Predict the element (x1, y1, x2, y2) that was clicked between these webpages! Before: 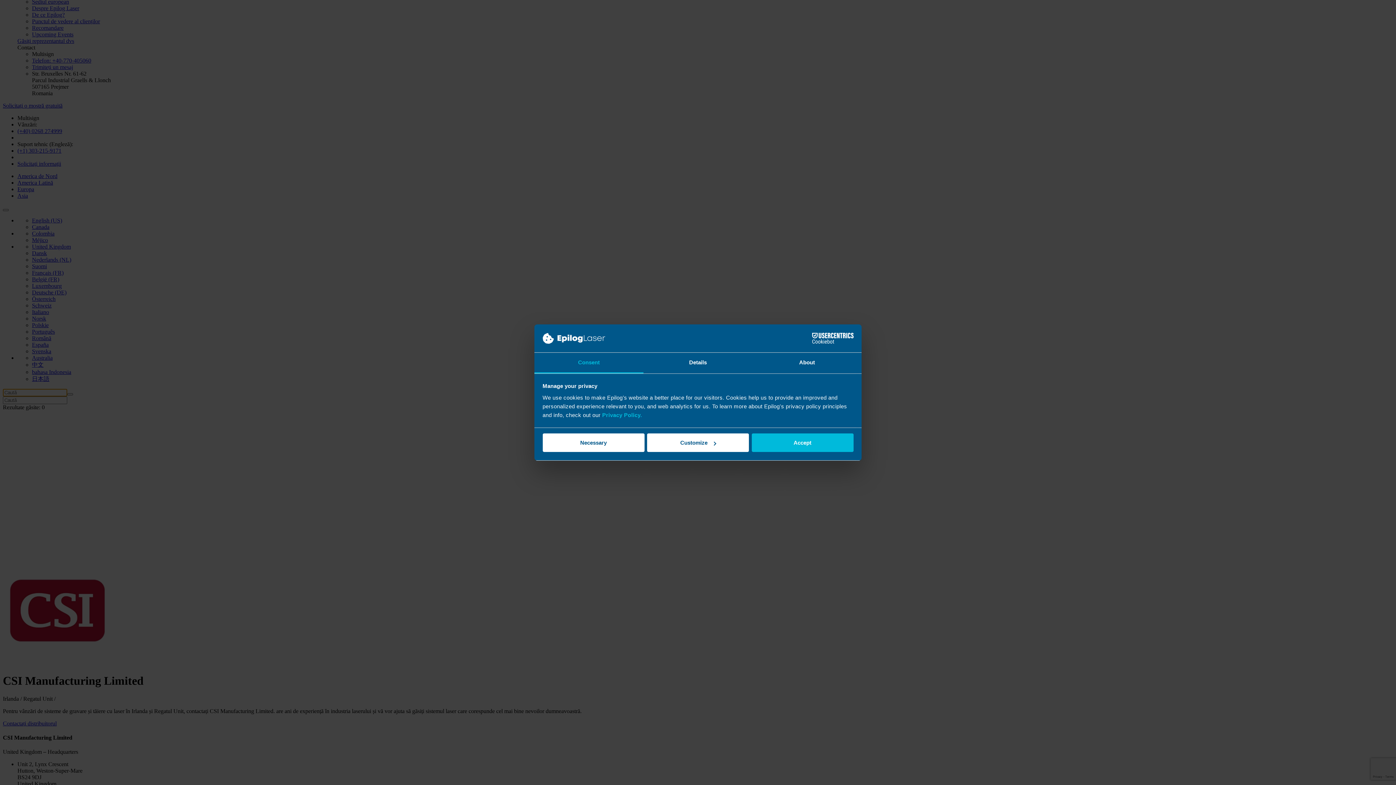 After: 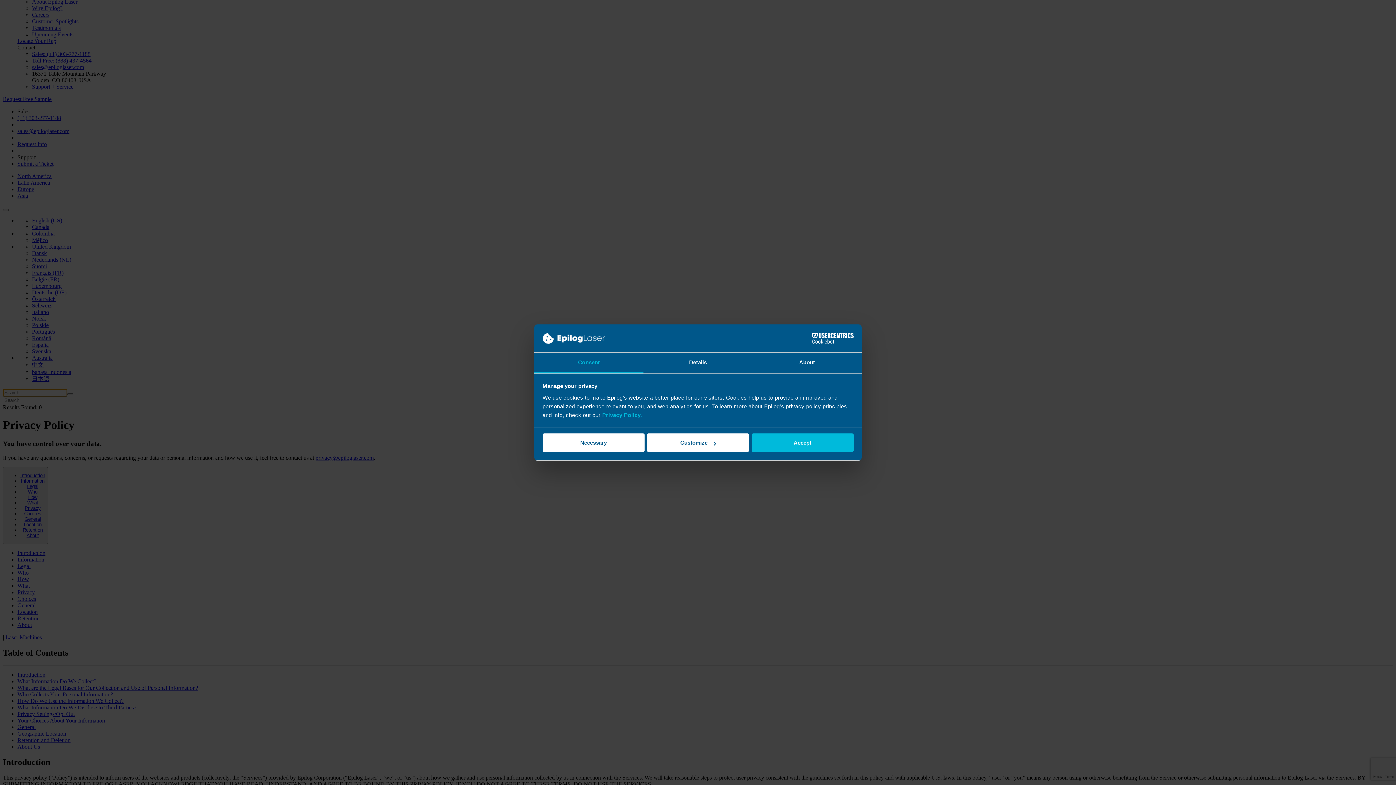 Action: bbox: (602, 412, 642, 418) label: Privacy Policy.